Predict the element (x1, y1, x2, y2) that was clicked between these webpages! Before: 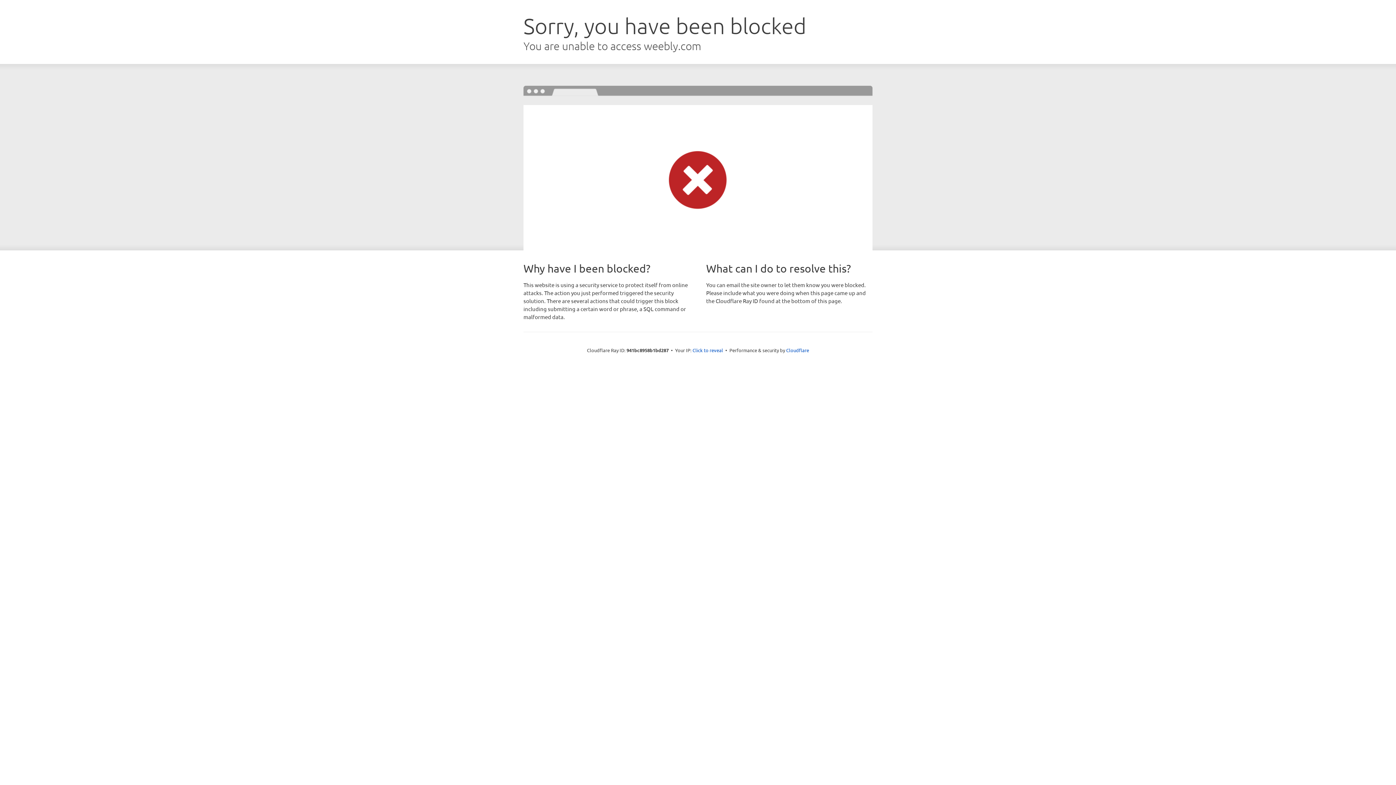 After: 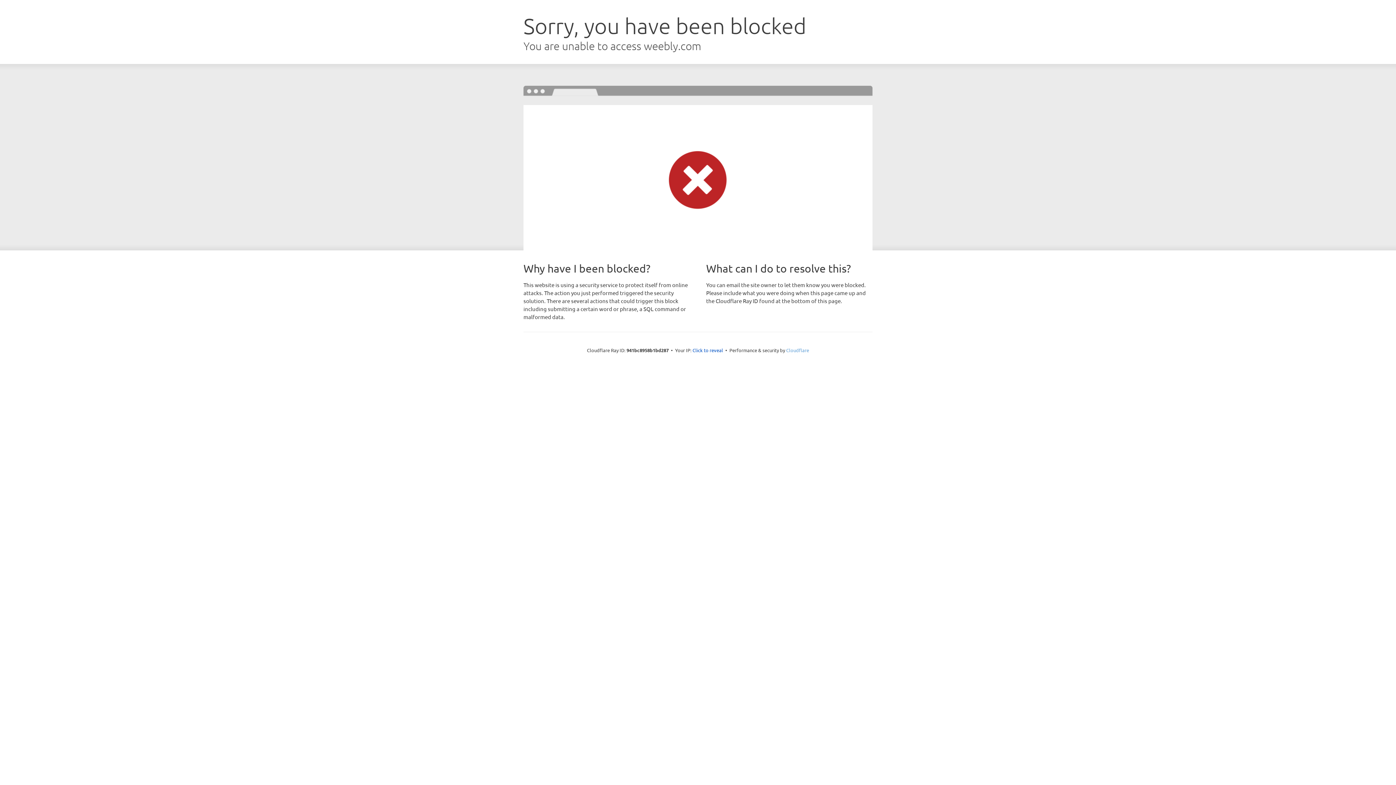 Action: label: Cloudflare bbox: (786, 347, 809, 353)